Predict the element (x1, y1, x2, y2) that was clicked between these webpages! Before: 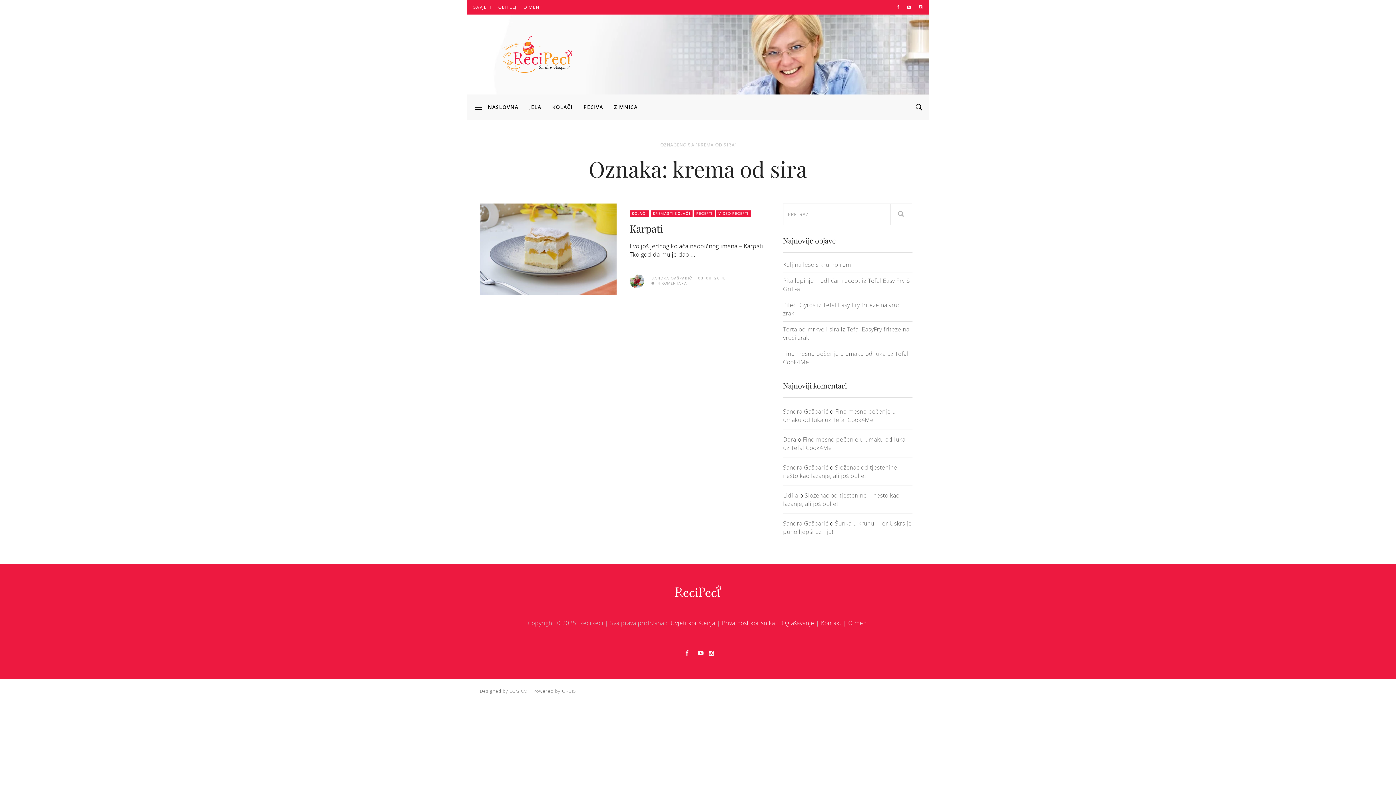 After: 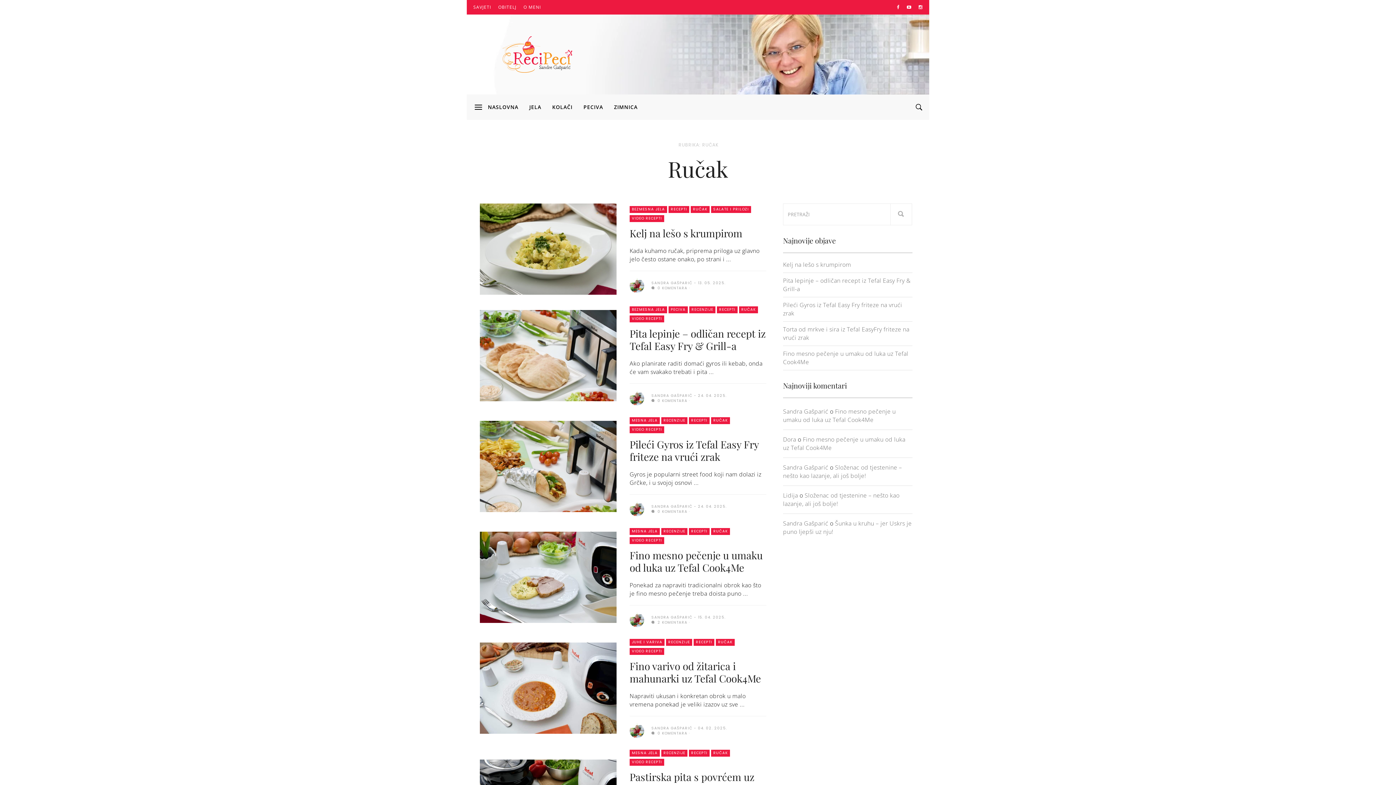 Action: label: JELA bbox: (524, 94, 546, 120)